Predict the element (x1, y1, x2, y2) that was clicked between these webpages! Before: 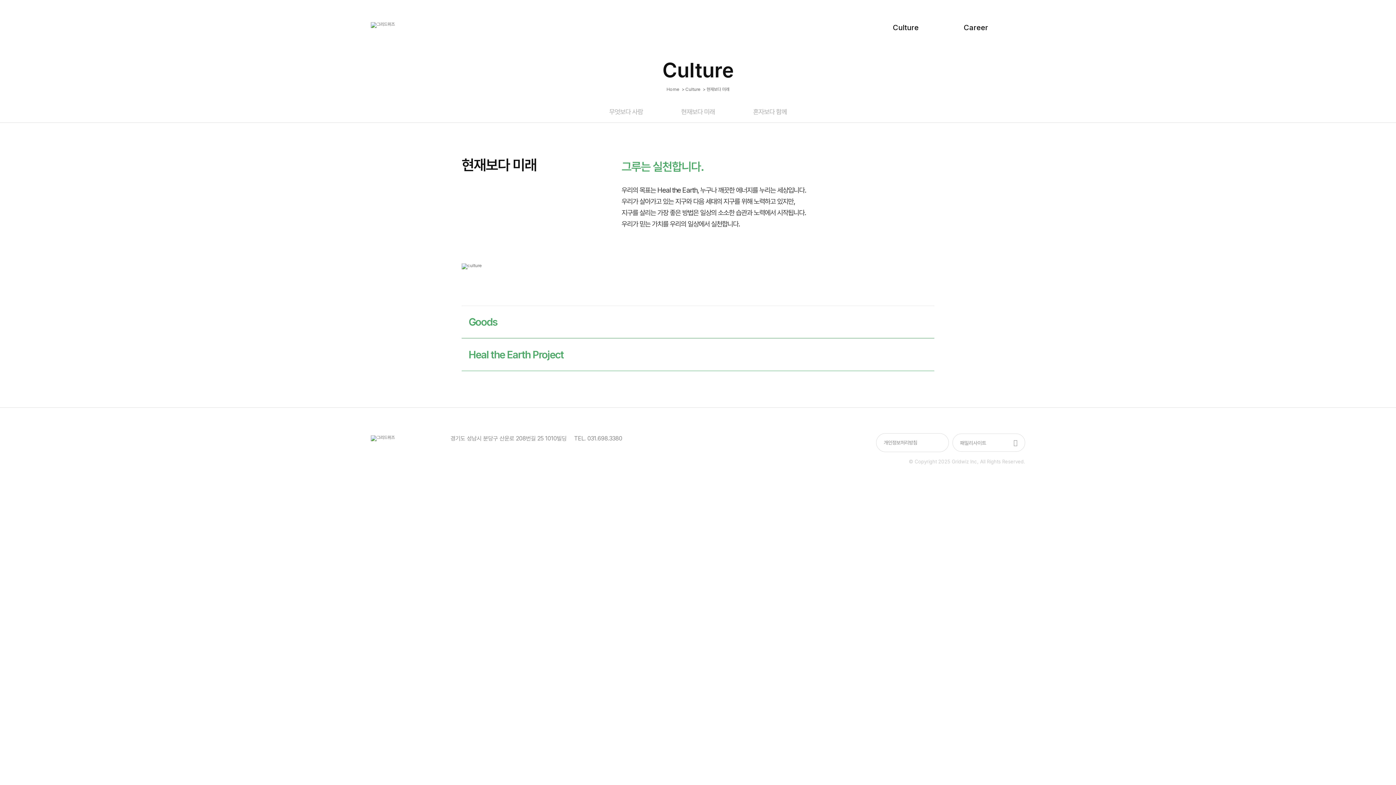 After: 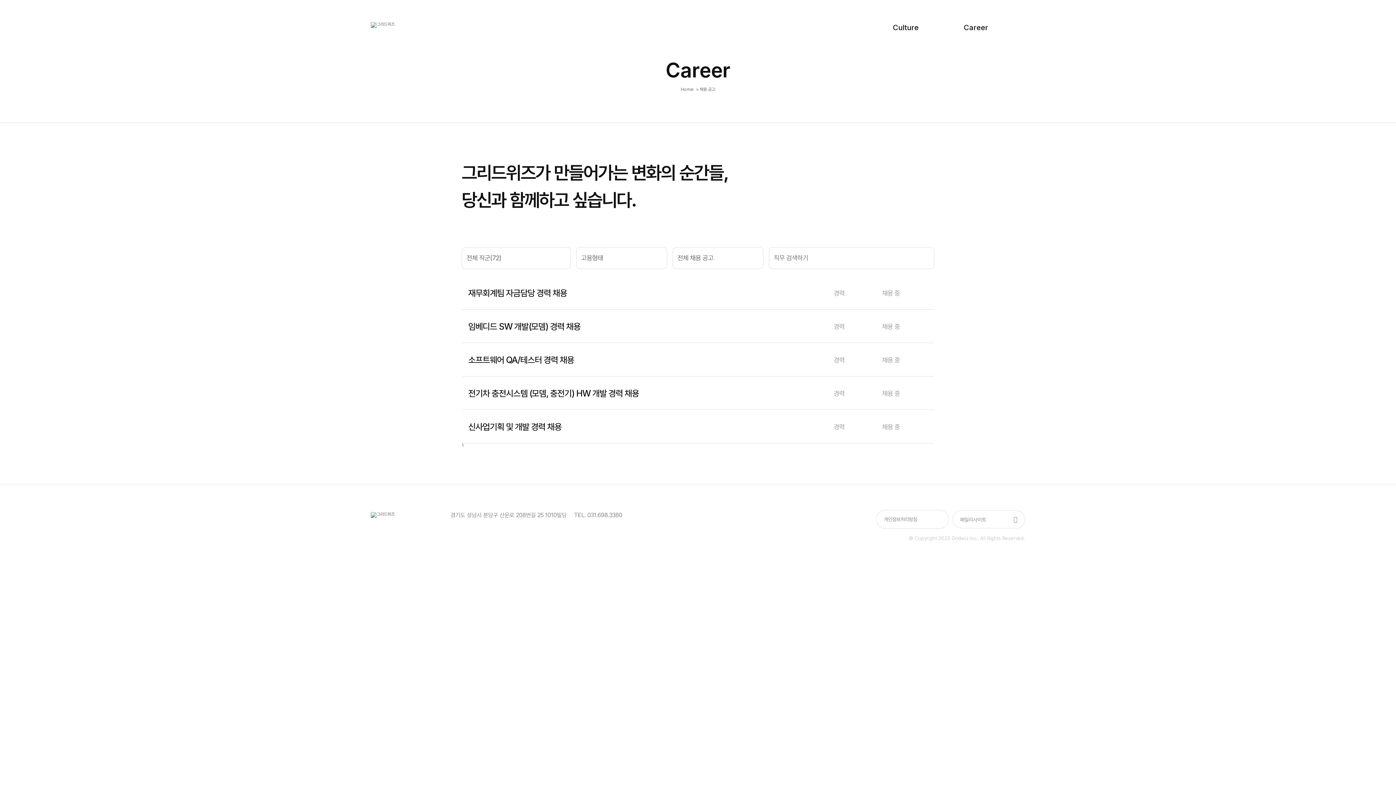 Action: bbox: (941, 0, 1010, 55) label: Career